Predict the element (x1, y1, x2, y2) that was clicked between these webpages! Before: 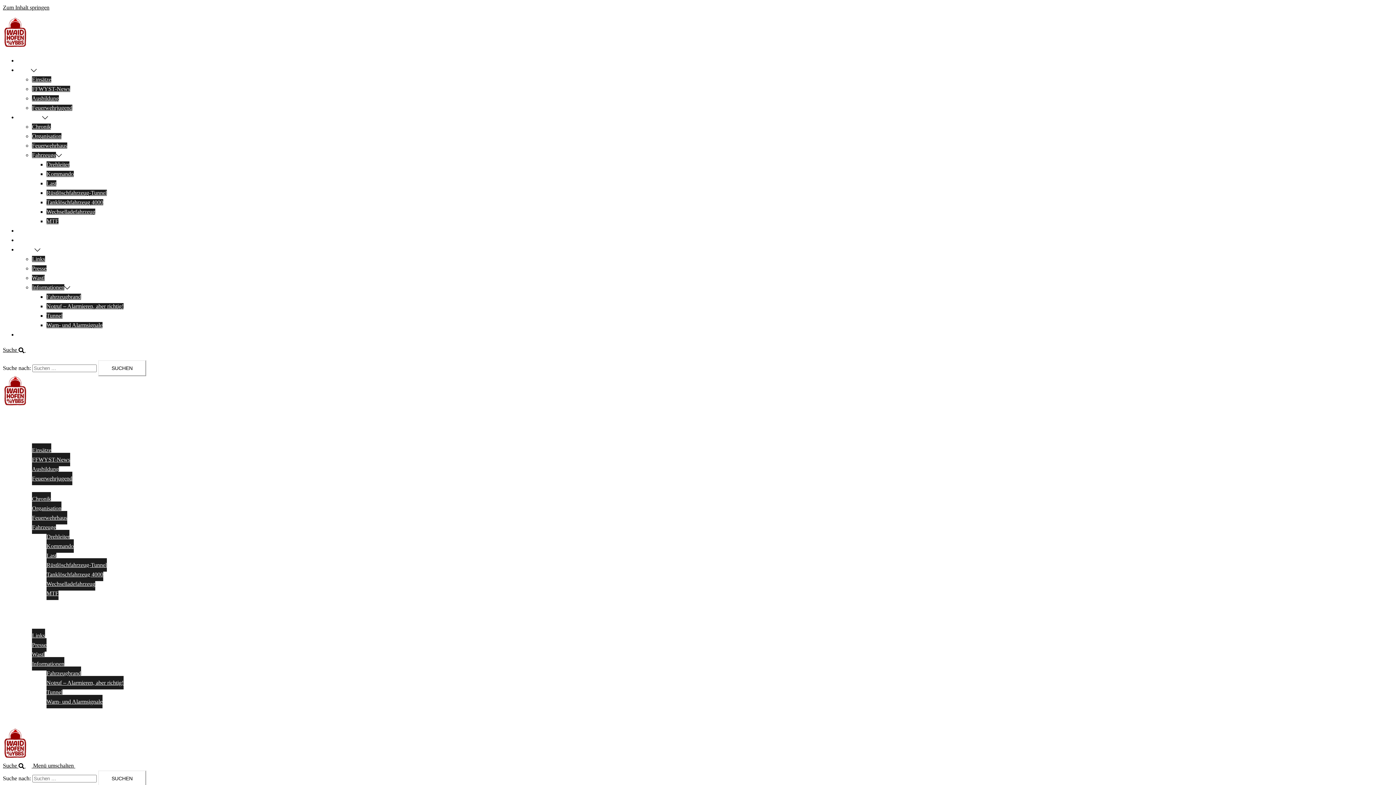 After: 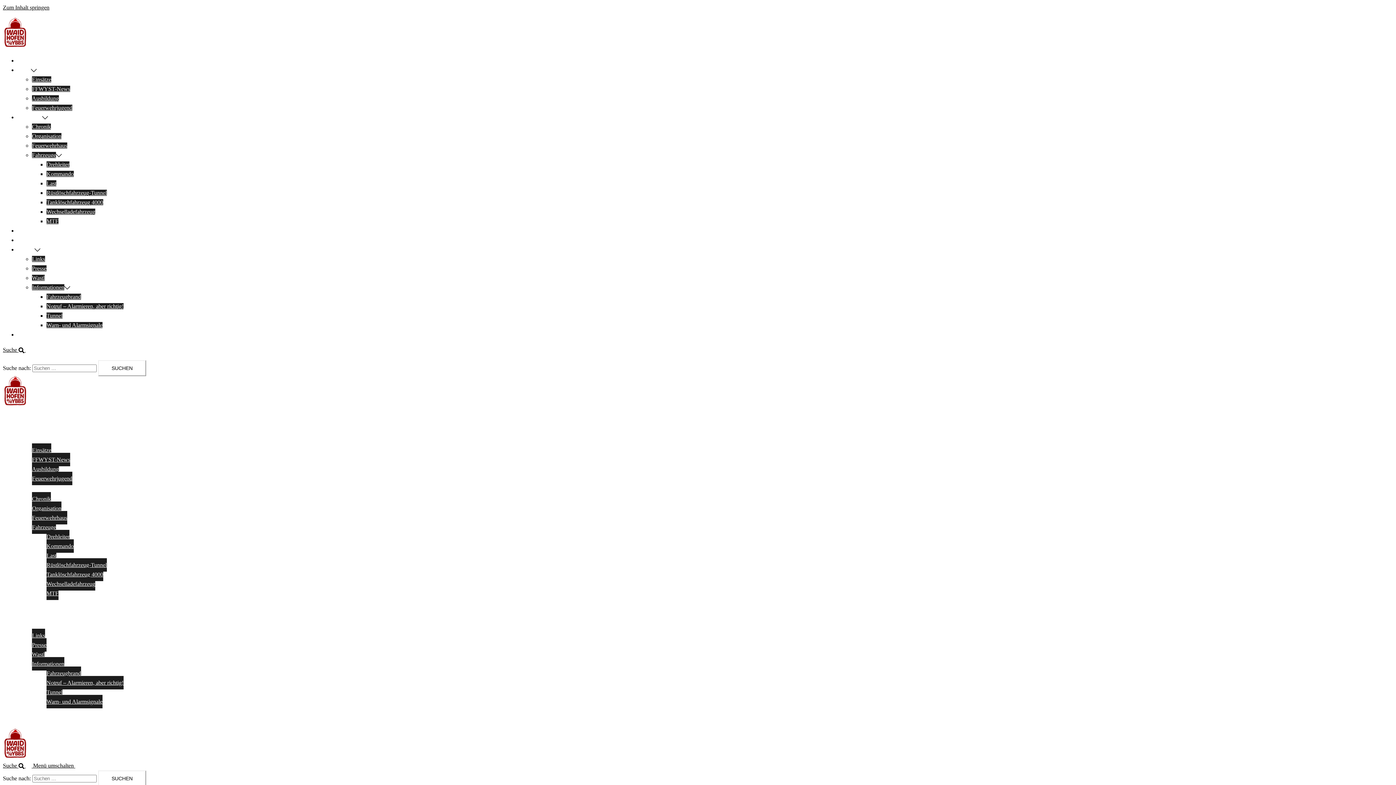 Action: label: Fahrzeugbrand bbox: (46, 666, 81, 680)